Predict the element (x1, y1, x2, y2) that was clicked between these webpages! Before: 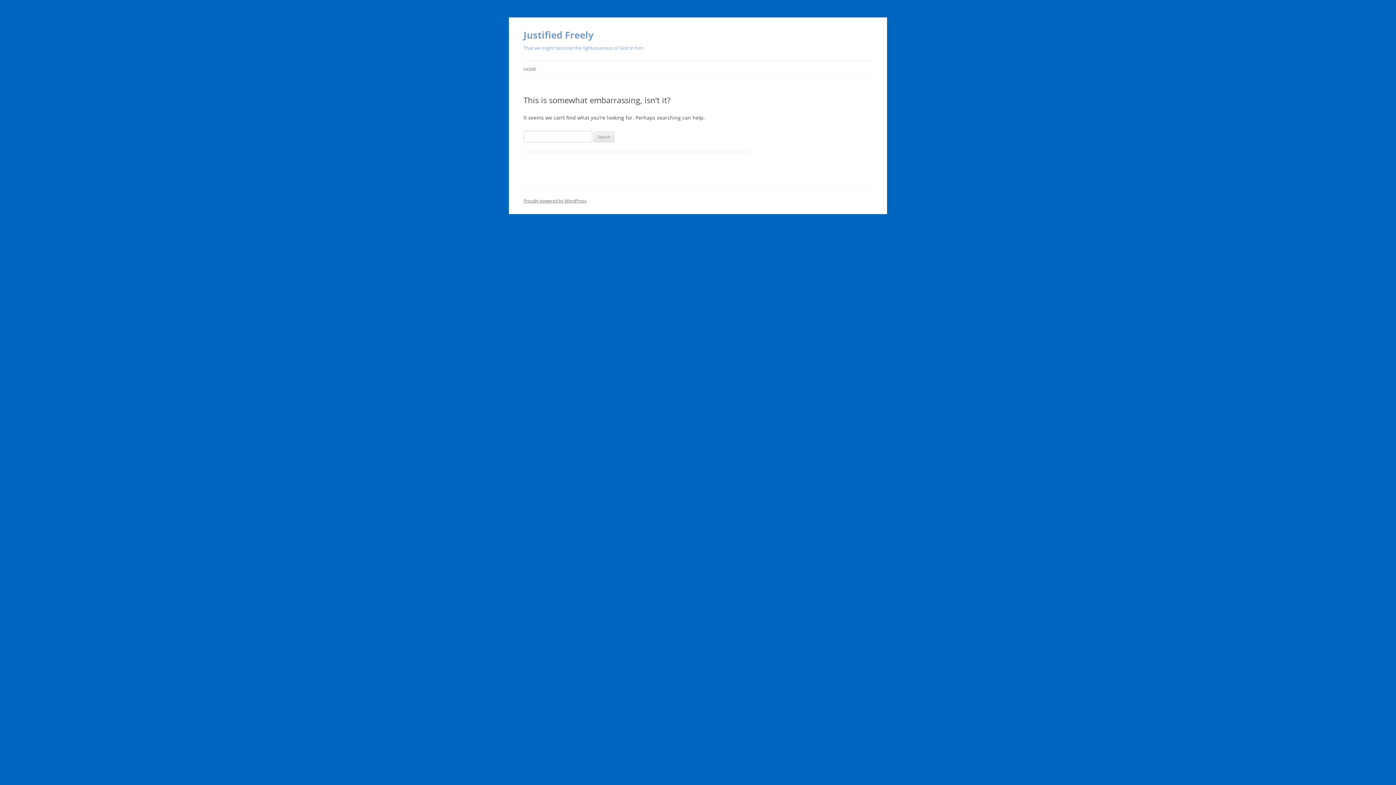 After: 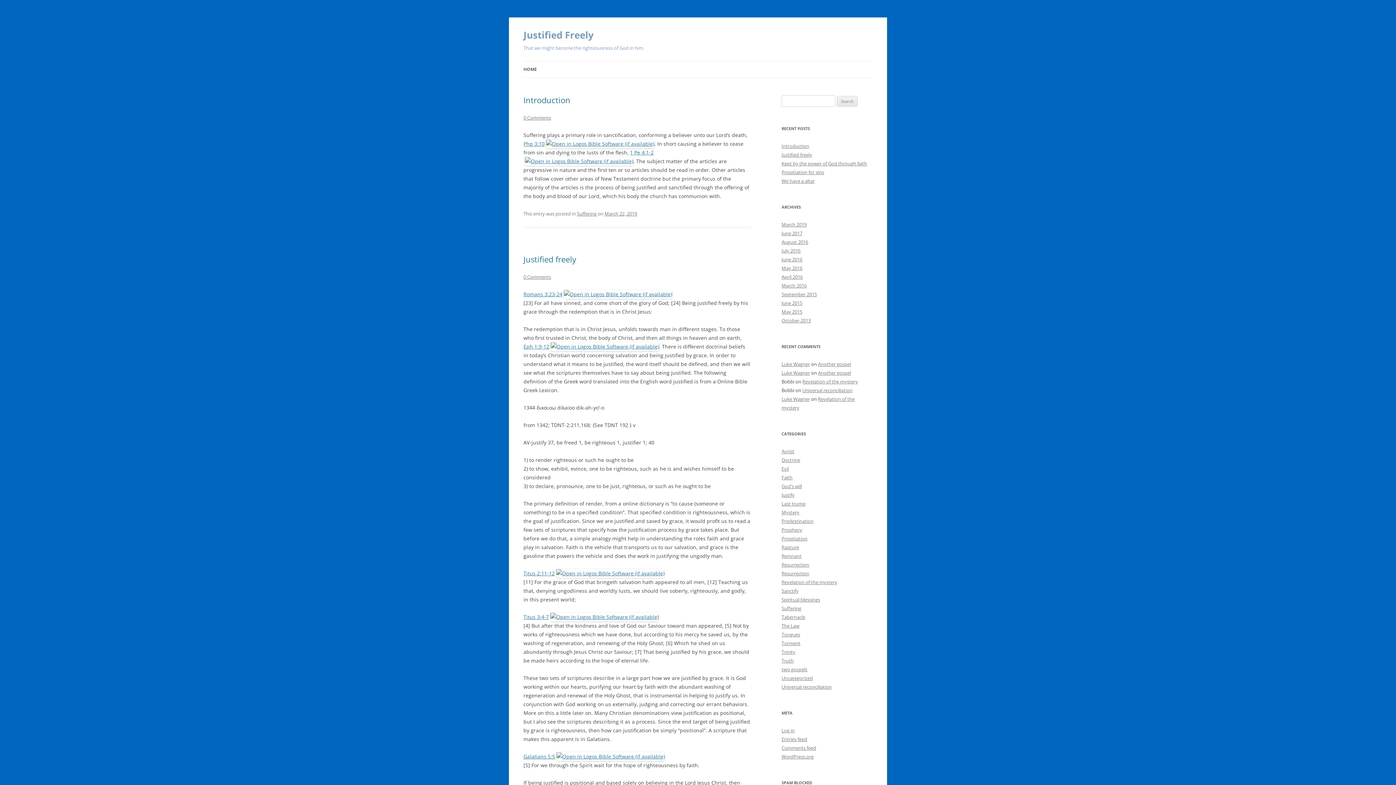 Action: bbox: (523, 61, 536, 77) label: HOME